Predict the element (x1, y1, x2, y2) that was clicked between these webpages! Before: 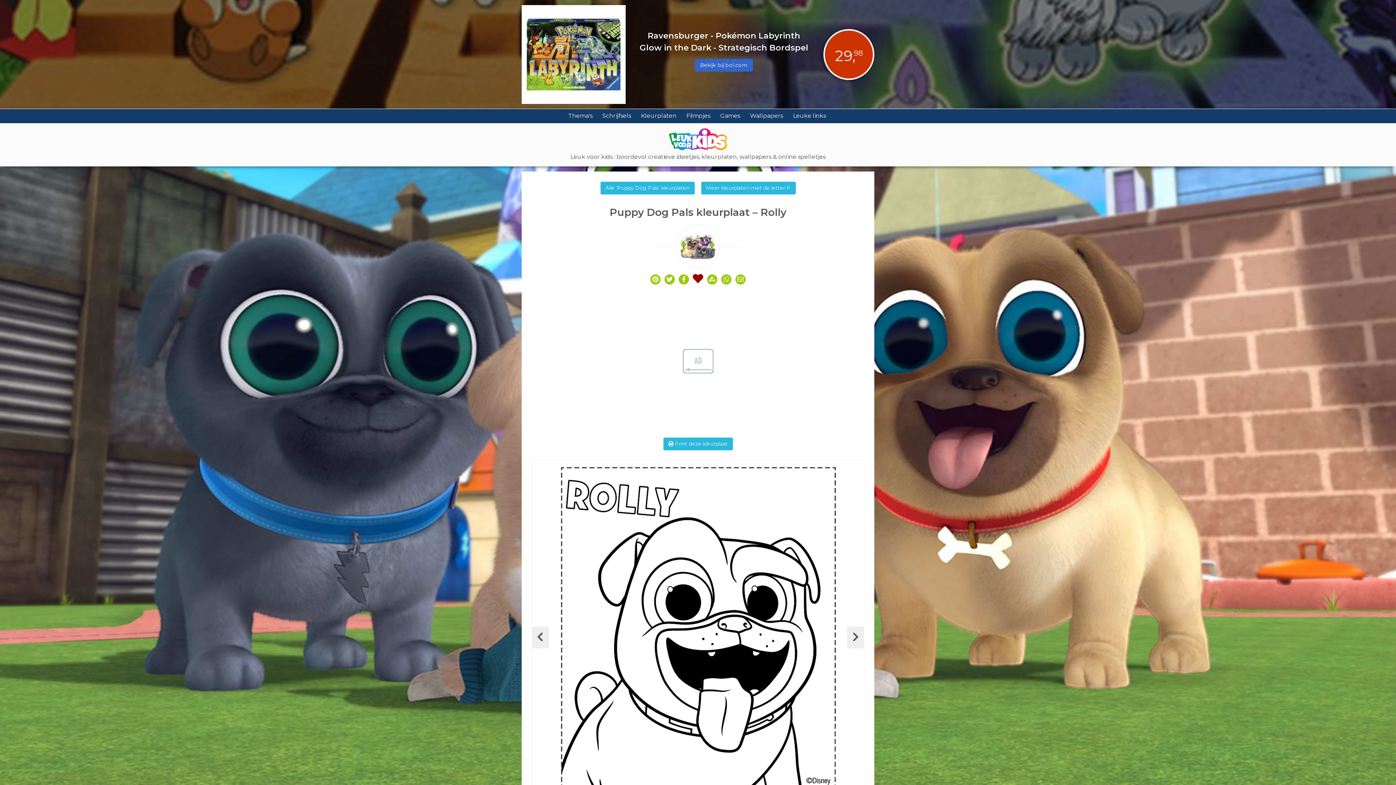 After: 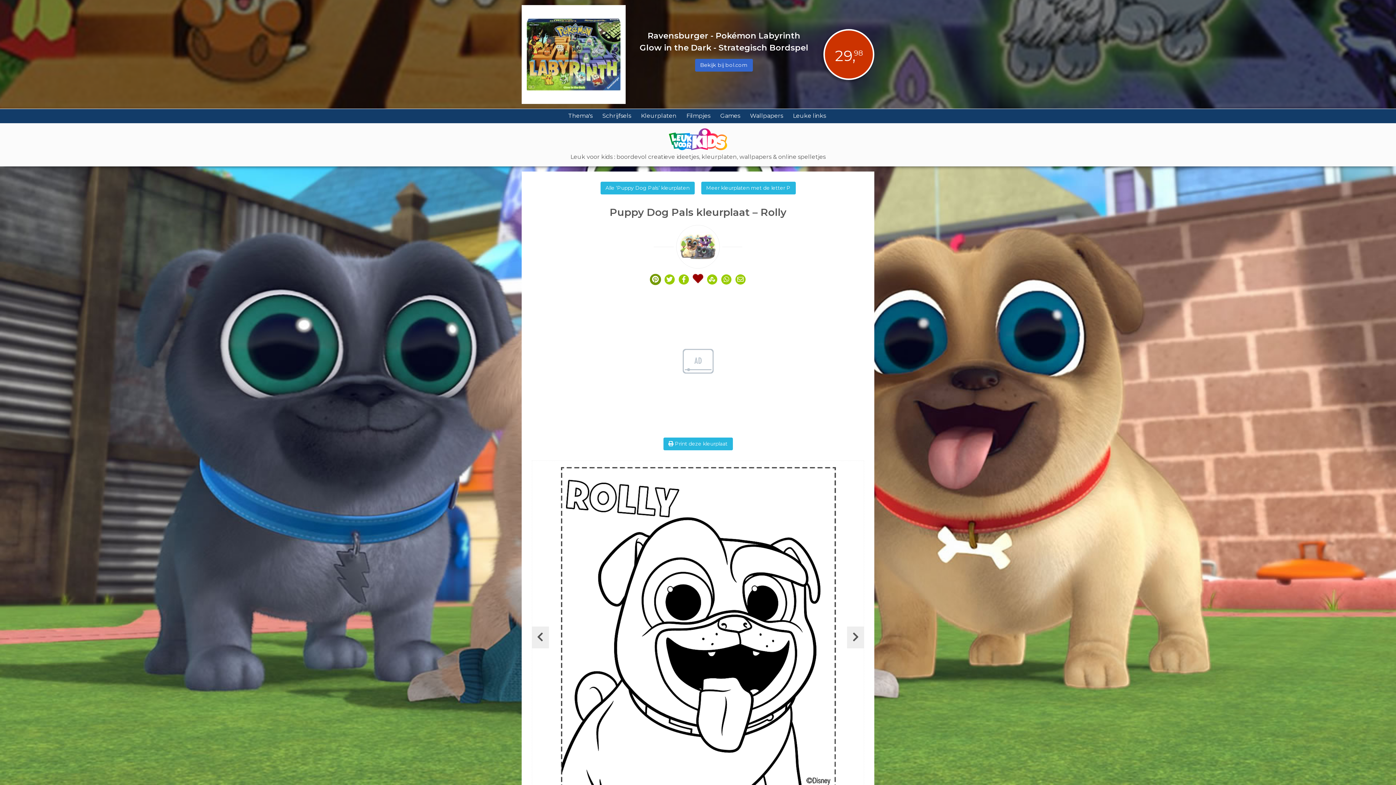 Action: bbox: (650, 274, 660, 284)